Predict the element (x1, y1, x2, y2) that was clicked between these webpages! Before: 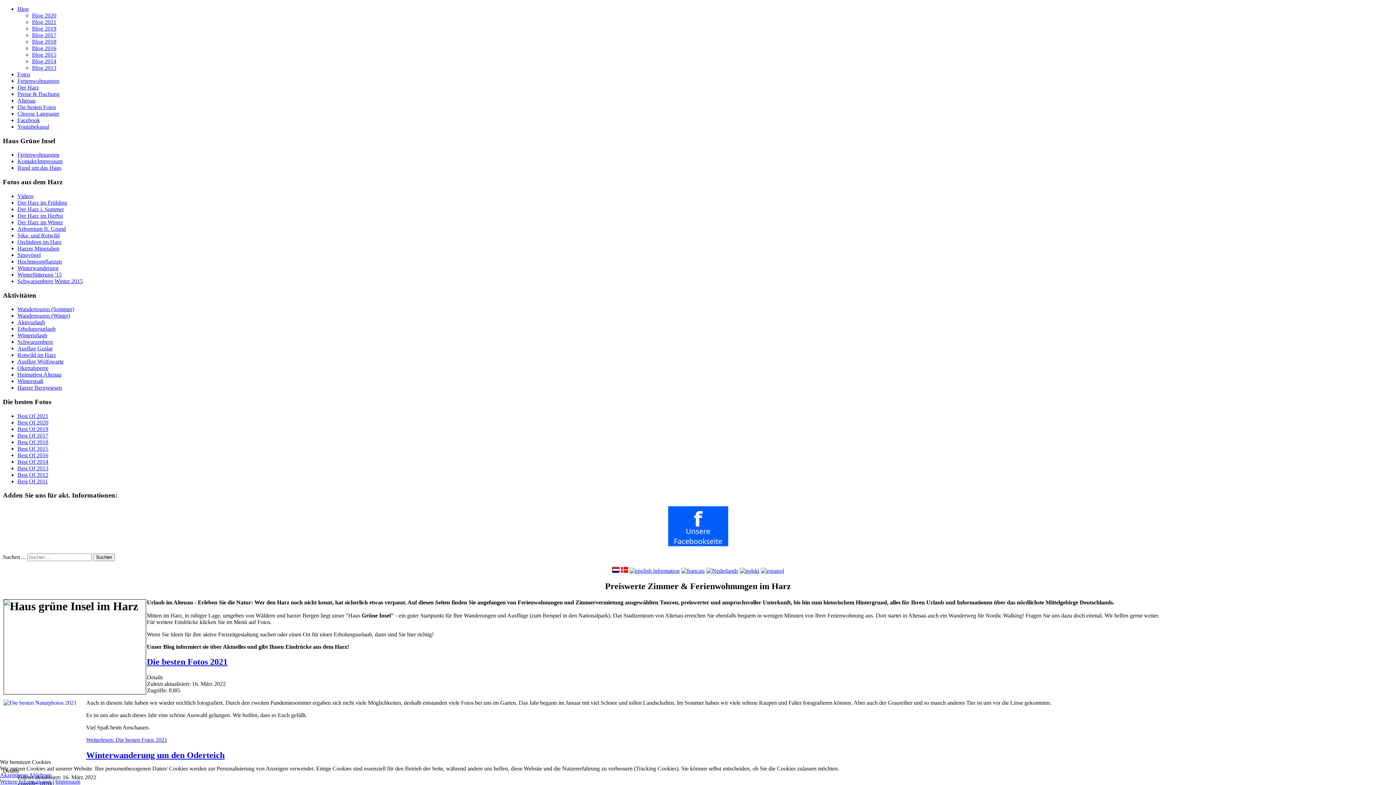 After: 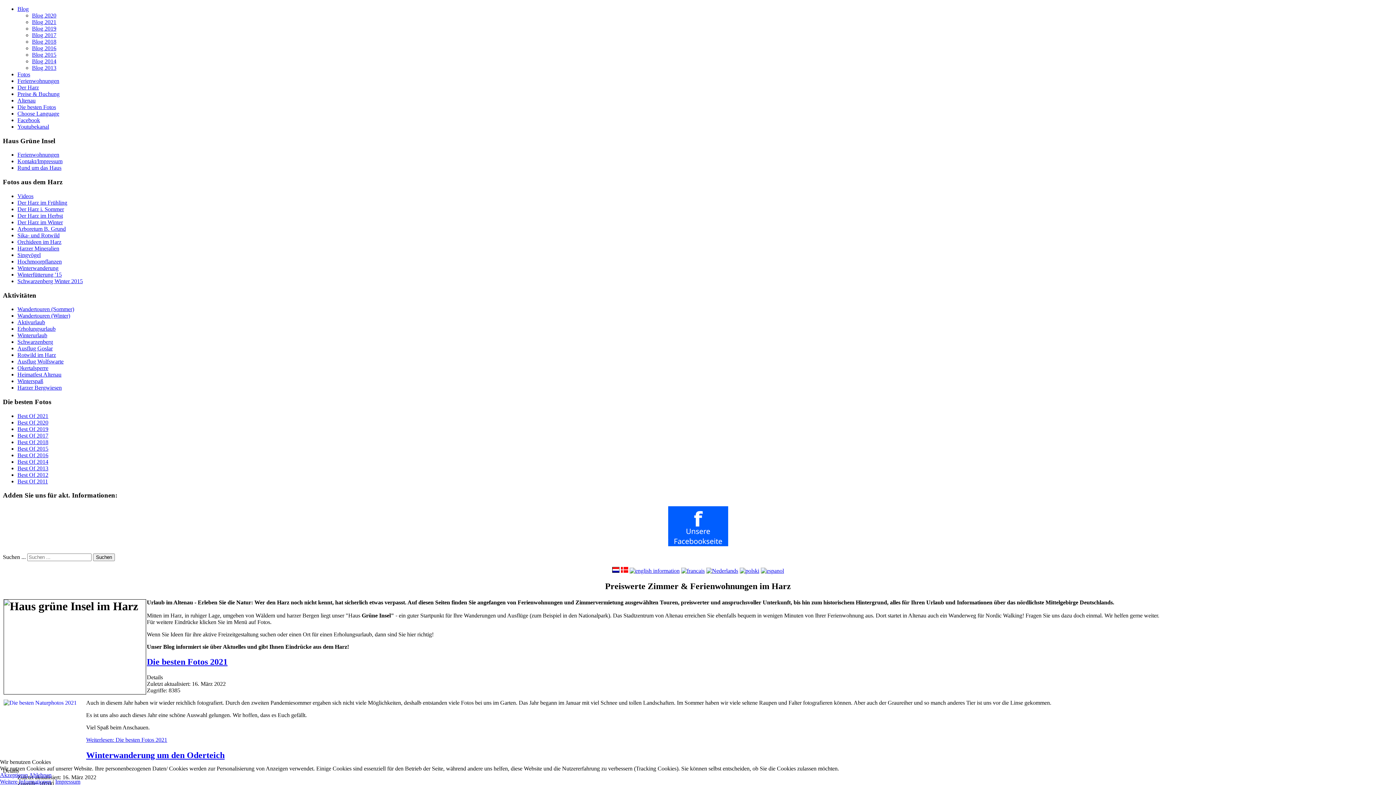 Action: bbox: (760, 568, 784, 574)